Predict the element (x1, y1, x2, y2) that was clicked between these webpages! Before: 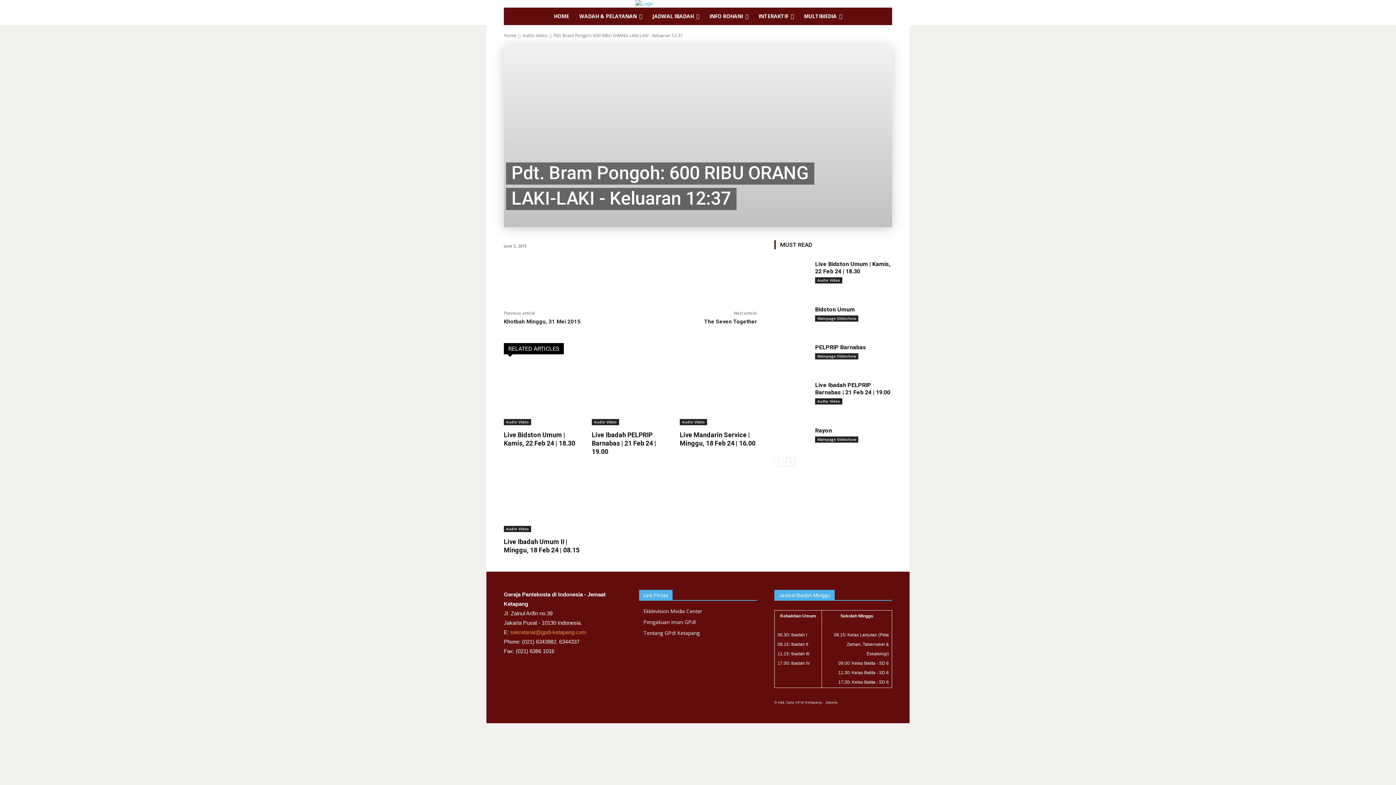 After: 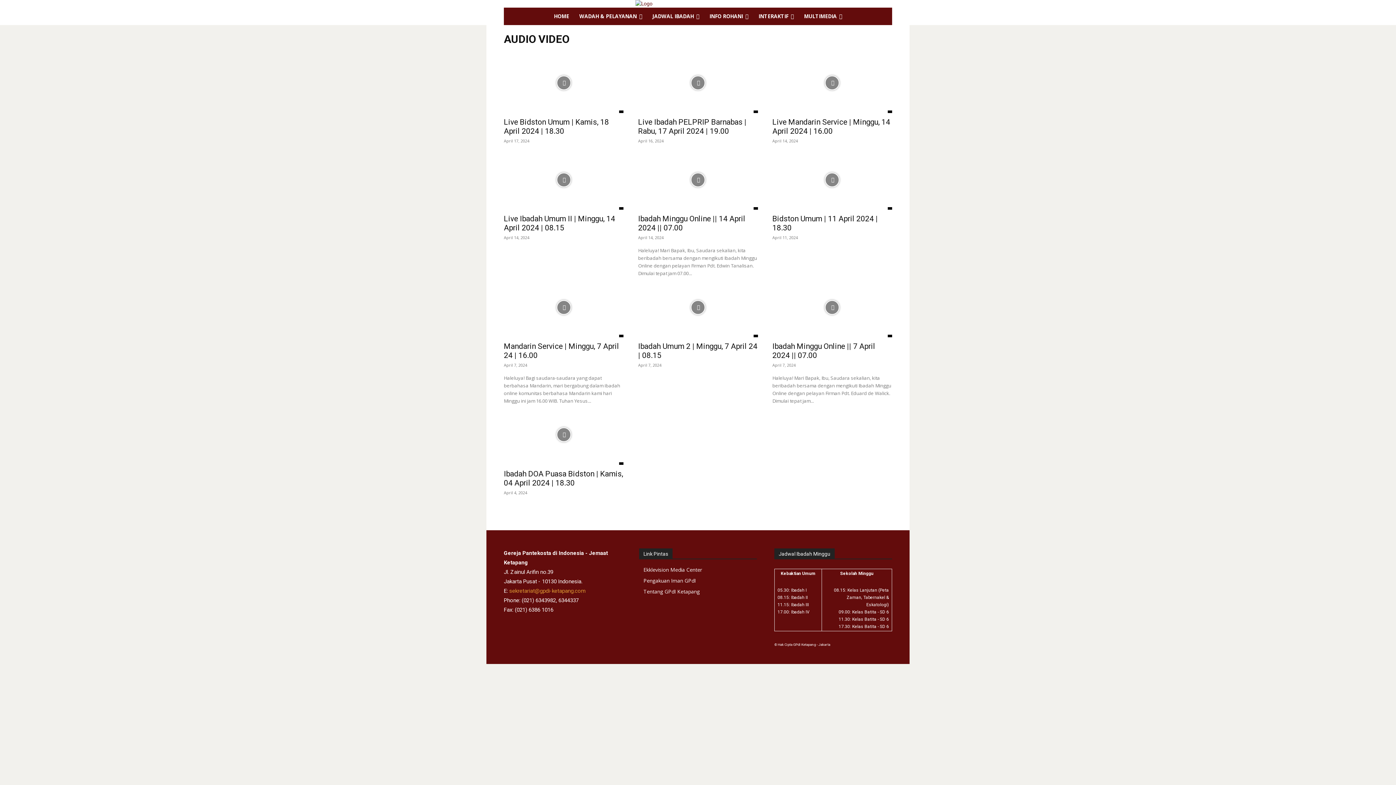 Action: label: Audio Video bbox: (504, 419, 531, 425)